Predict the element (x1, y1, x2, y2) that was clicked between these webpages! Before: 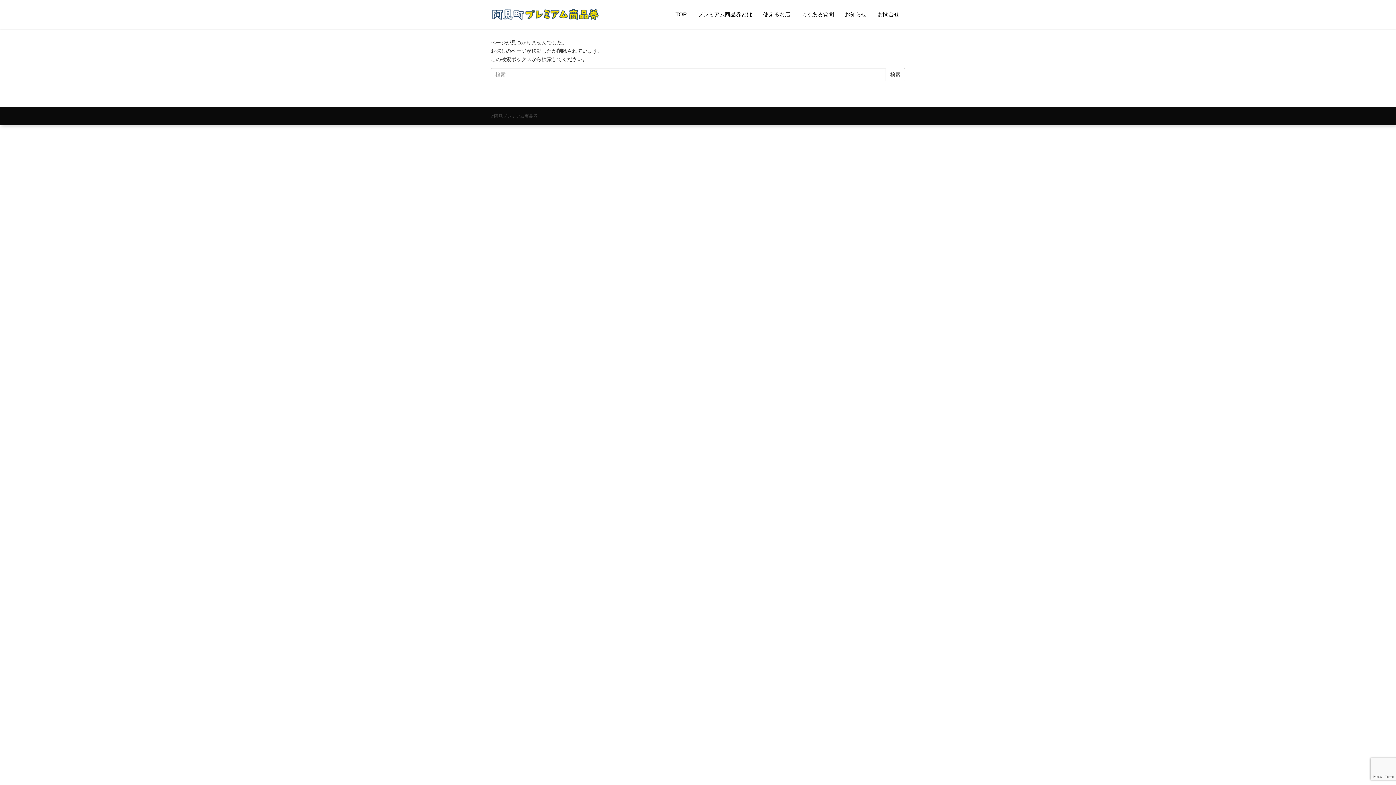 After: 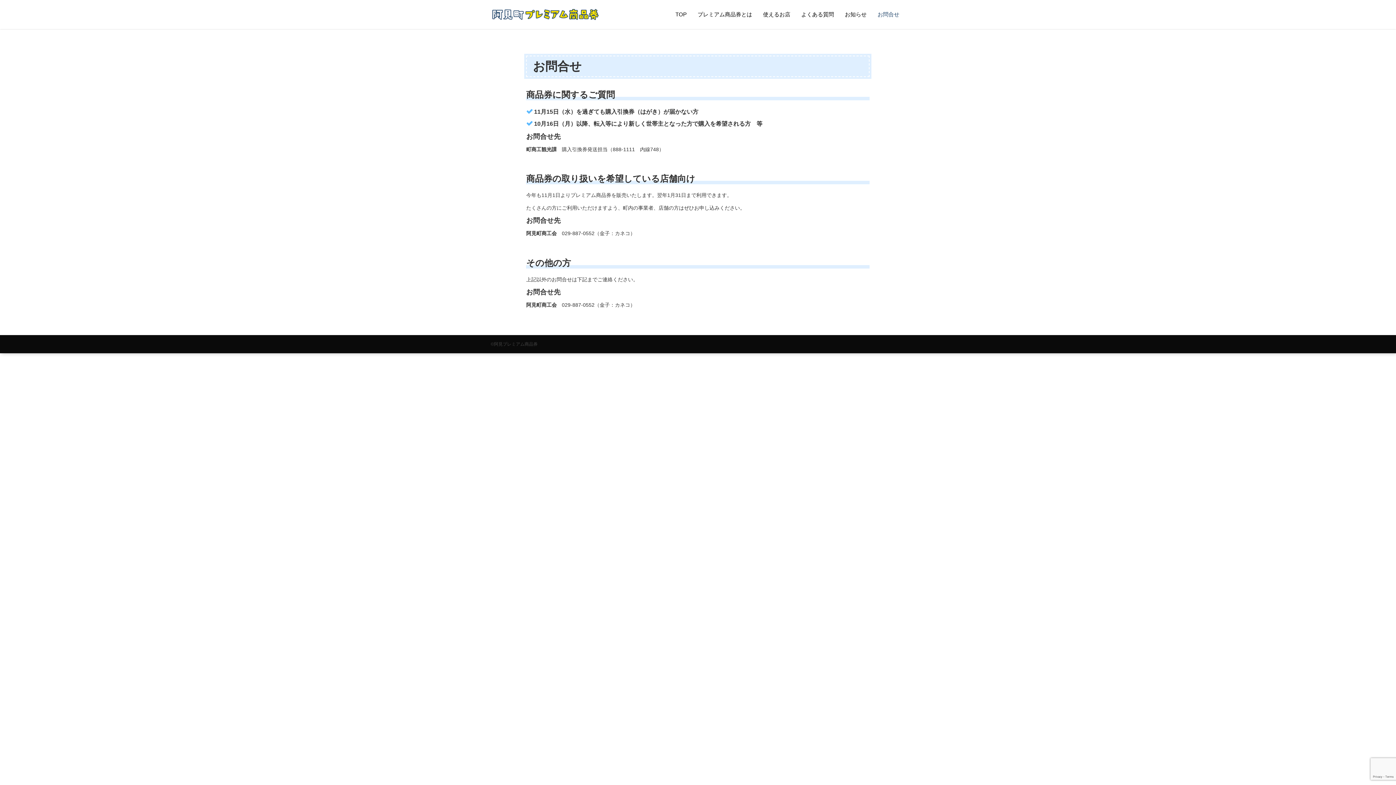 Action: label: お問合せ bbox: (872, 2, 905, 26)